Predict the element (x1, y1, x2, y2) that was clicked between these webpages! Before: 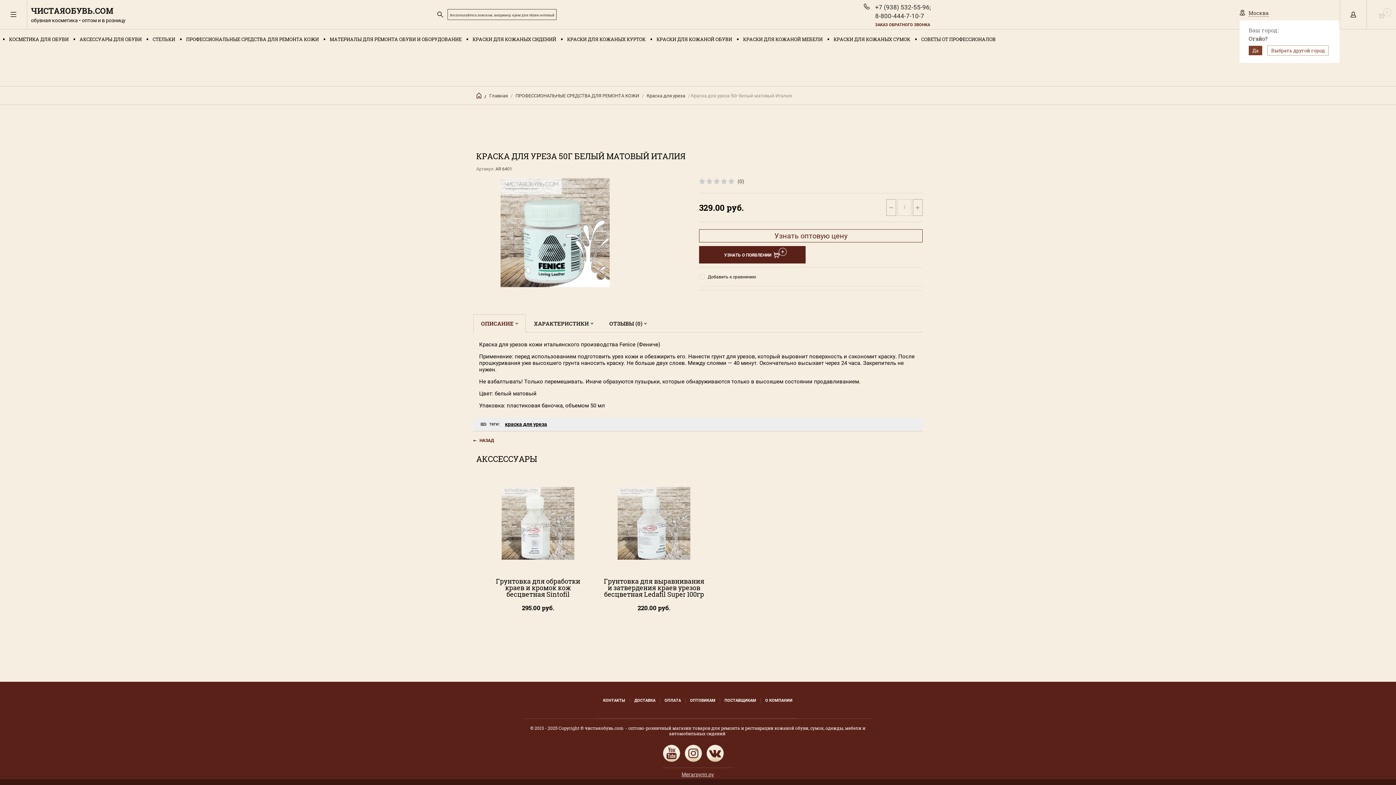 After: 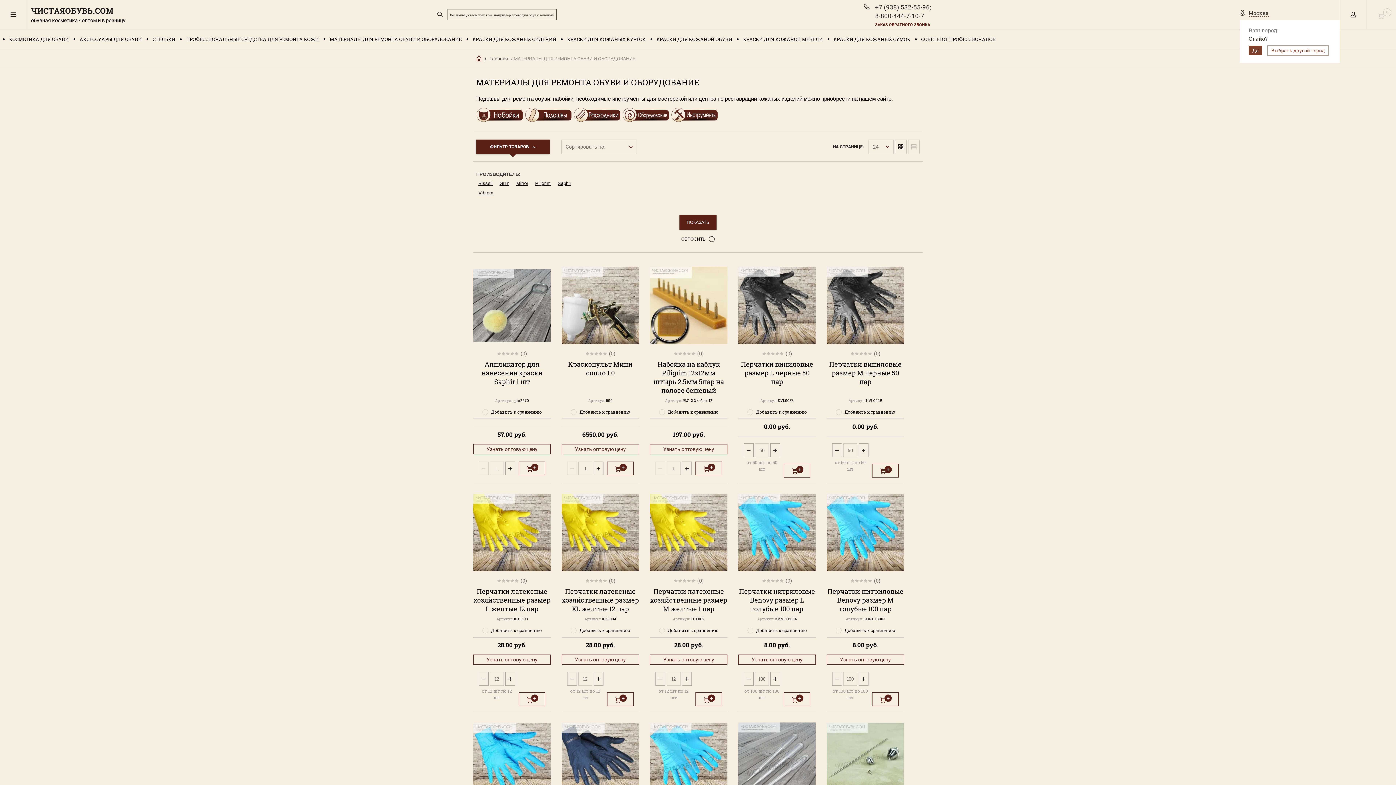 Action: label: МАТЕРИАЛЫ ДЛЯ РЕМОНТА ОБУВИ И ОБОРУДОВАНИЕ bbox: (326, 36, 465, 42)